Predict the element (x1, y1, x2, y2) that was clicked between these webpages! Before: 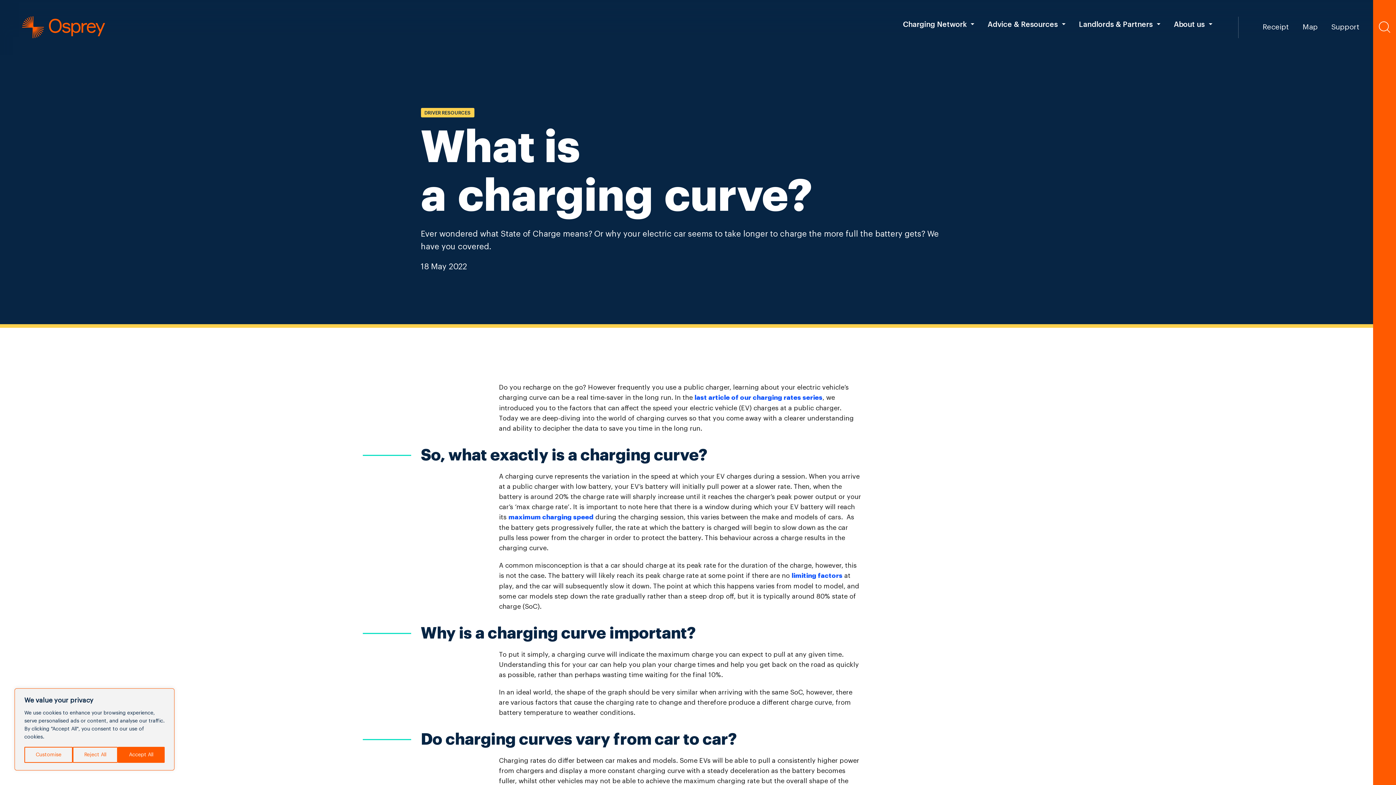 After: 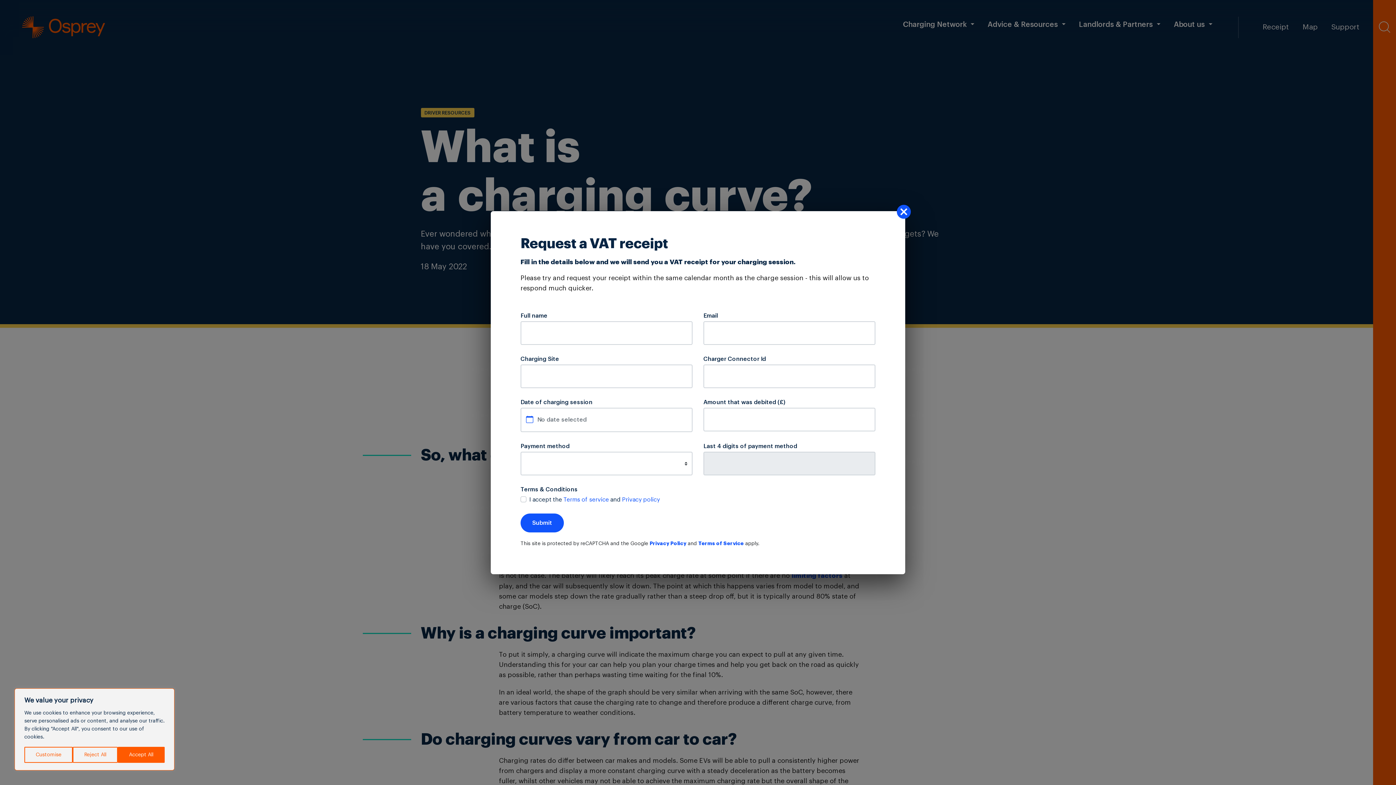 Action: label: Receipt bbox: (1257, 16, 1295, 38)